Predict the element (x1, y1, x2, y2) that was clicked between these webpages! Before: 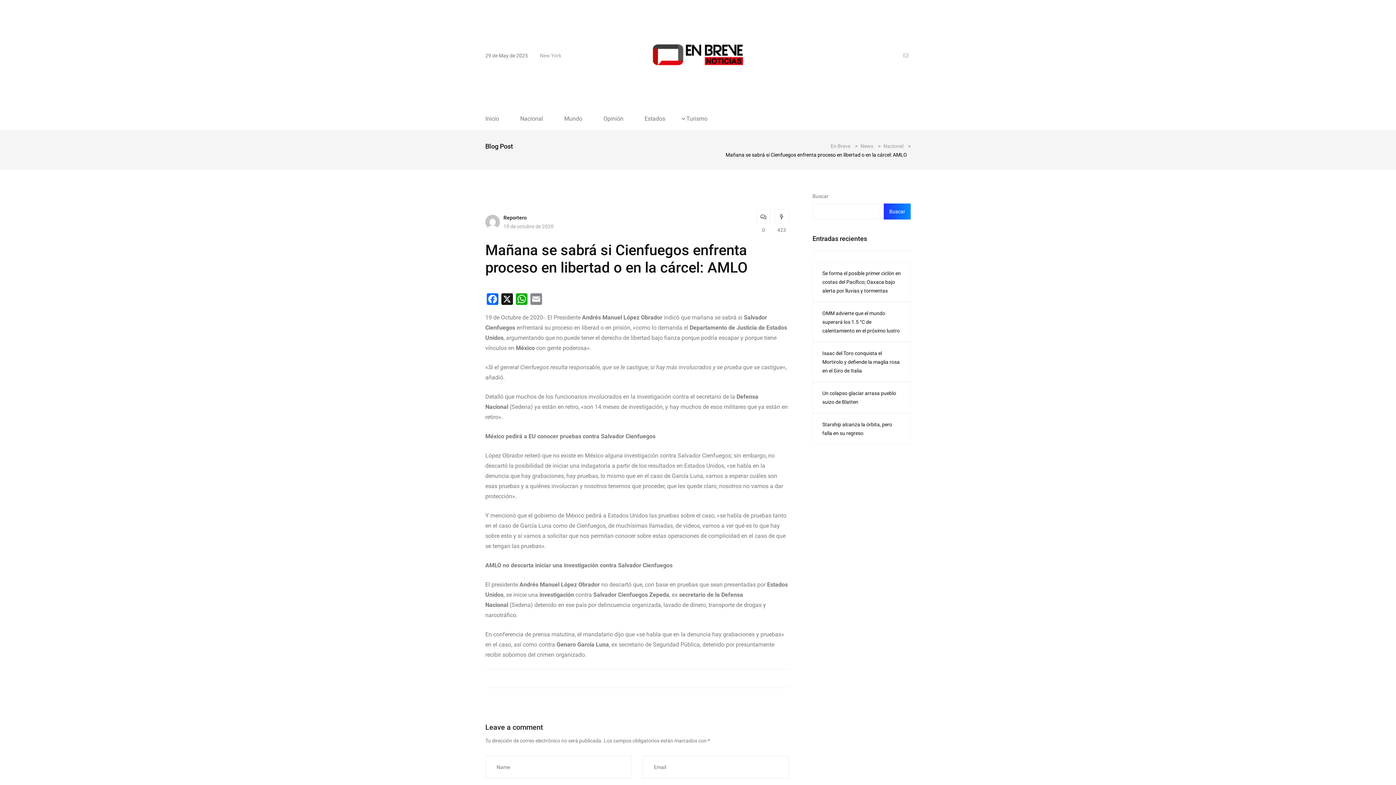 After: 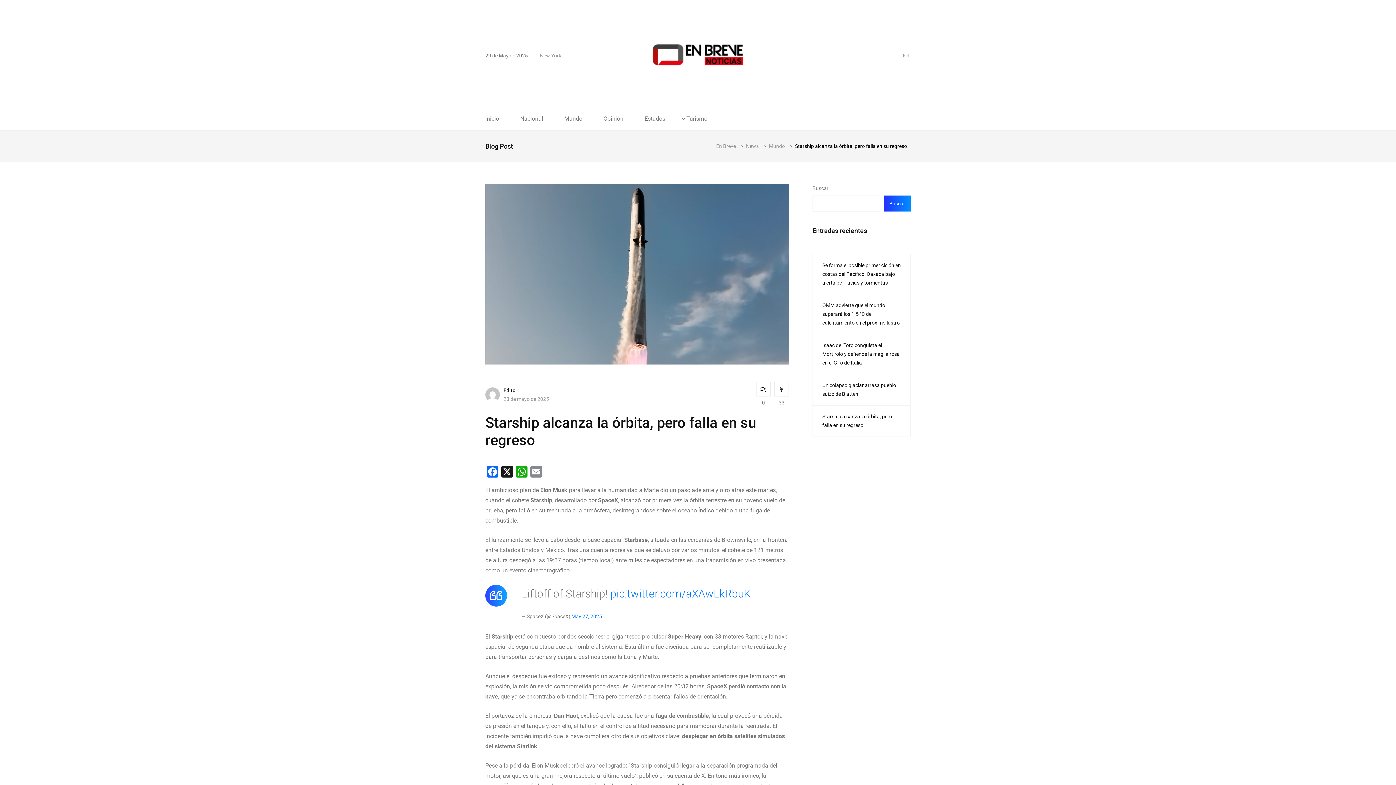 Action: label: Starship alcanza la órbita, pero falla en su regreso bbox: (812, 413, 910, 444)